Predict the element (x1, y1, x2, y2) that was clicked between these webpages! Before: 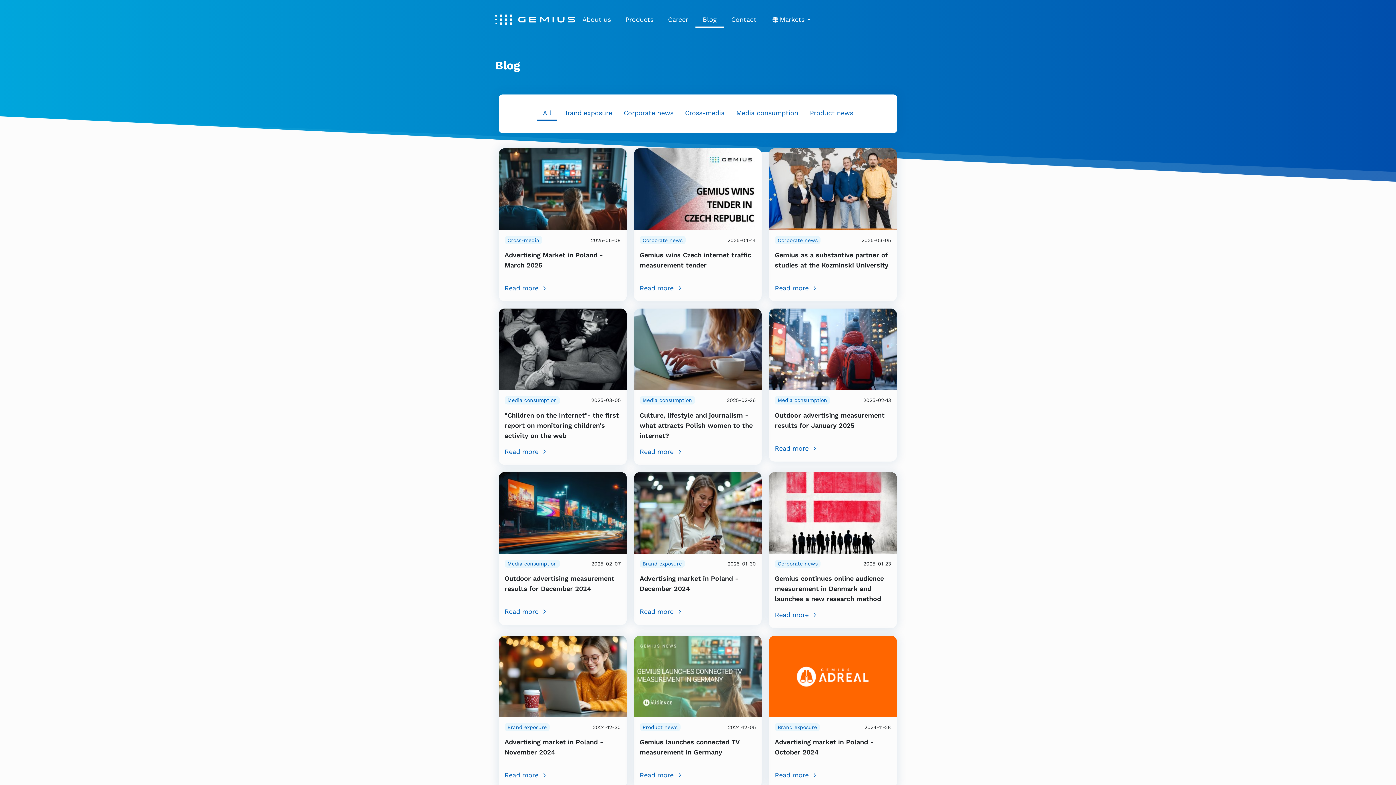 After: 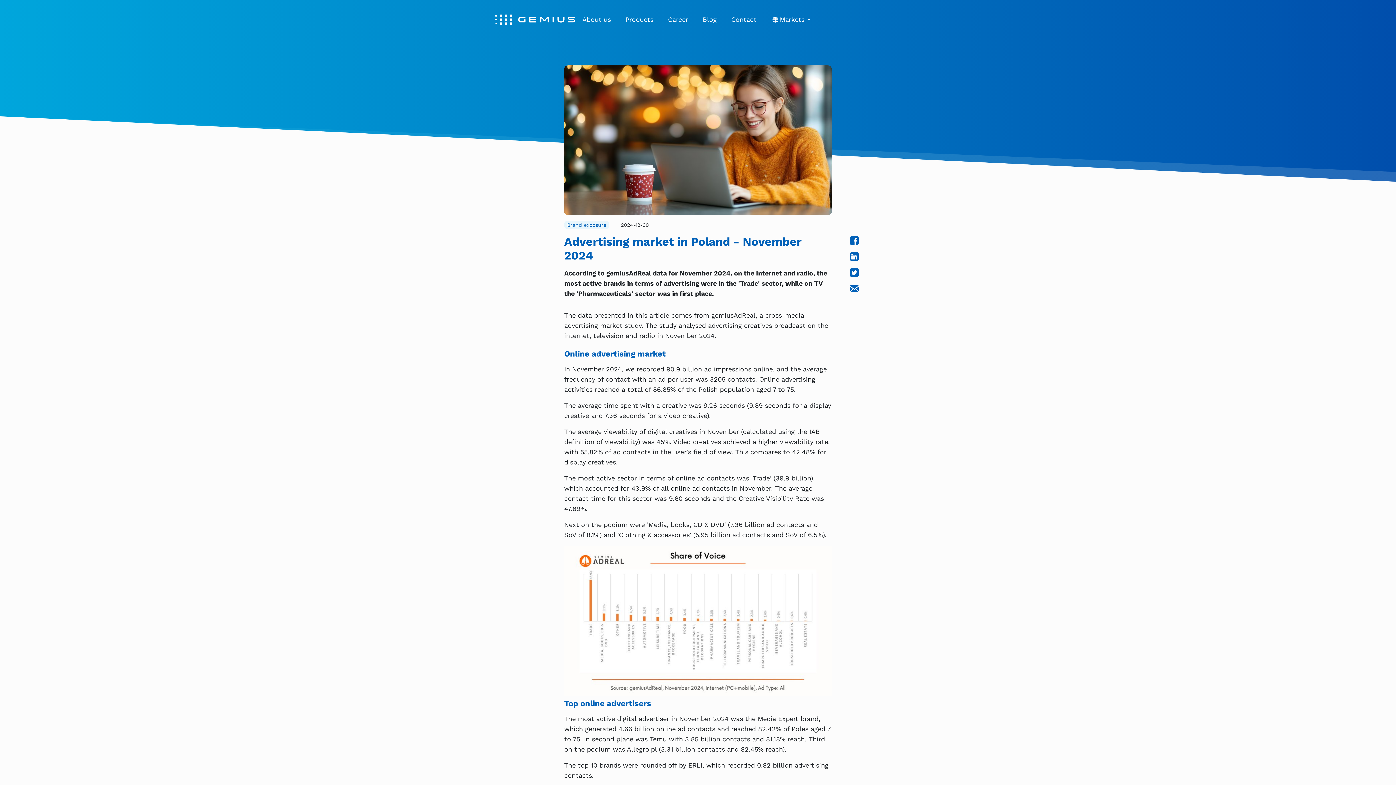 Action: bbox: (498, 672, 626, 679)